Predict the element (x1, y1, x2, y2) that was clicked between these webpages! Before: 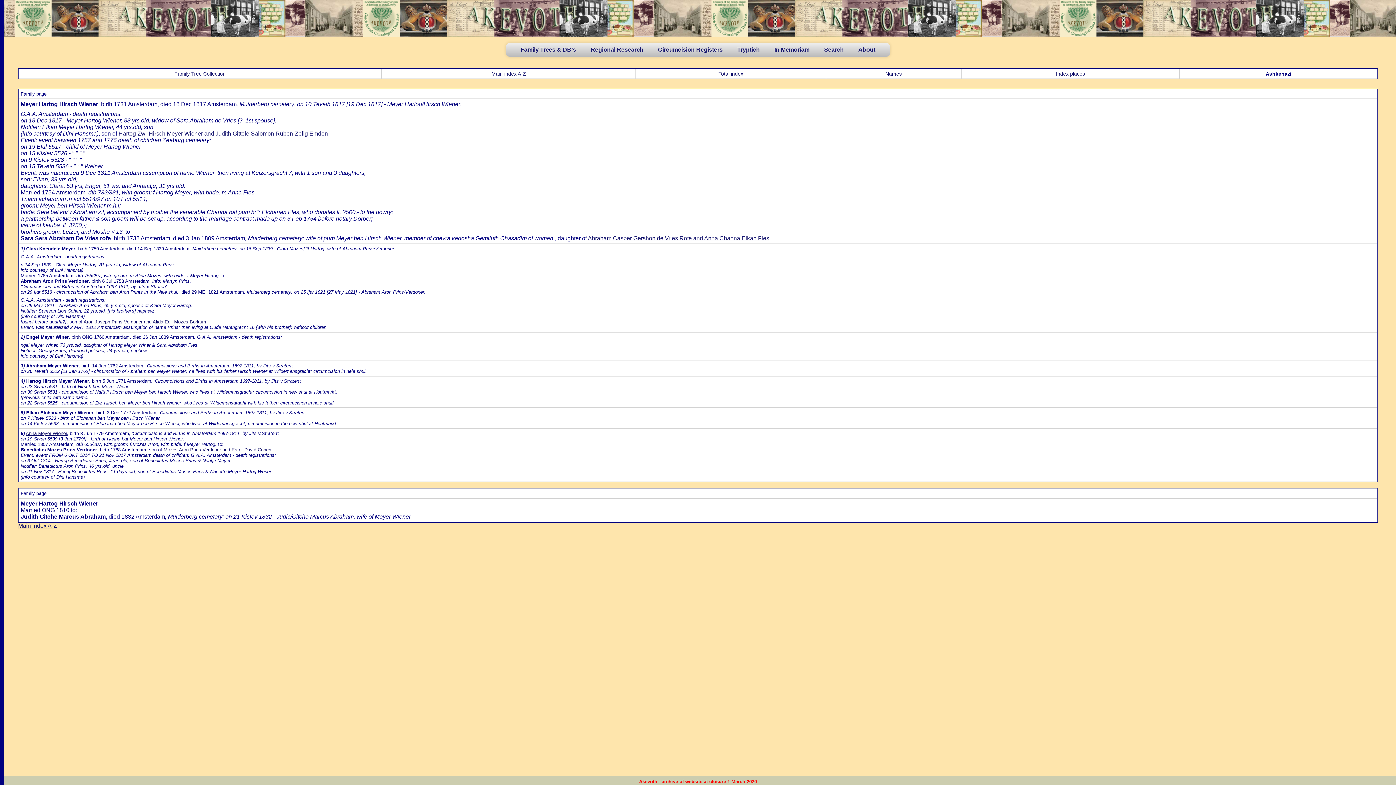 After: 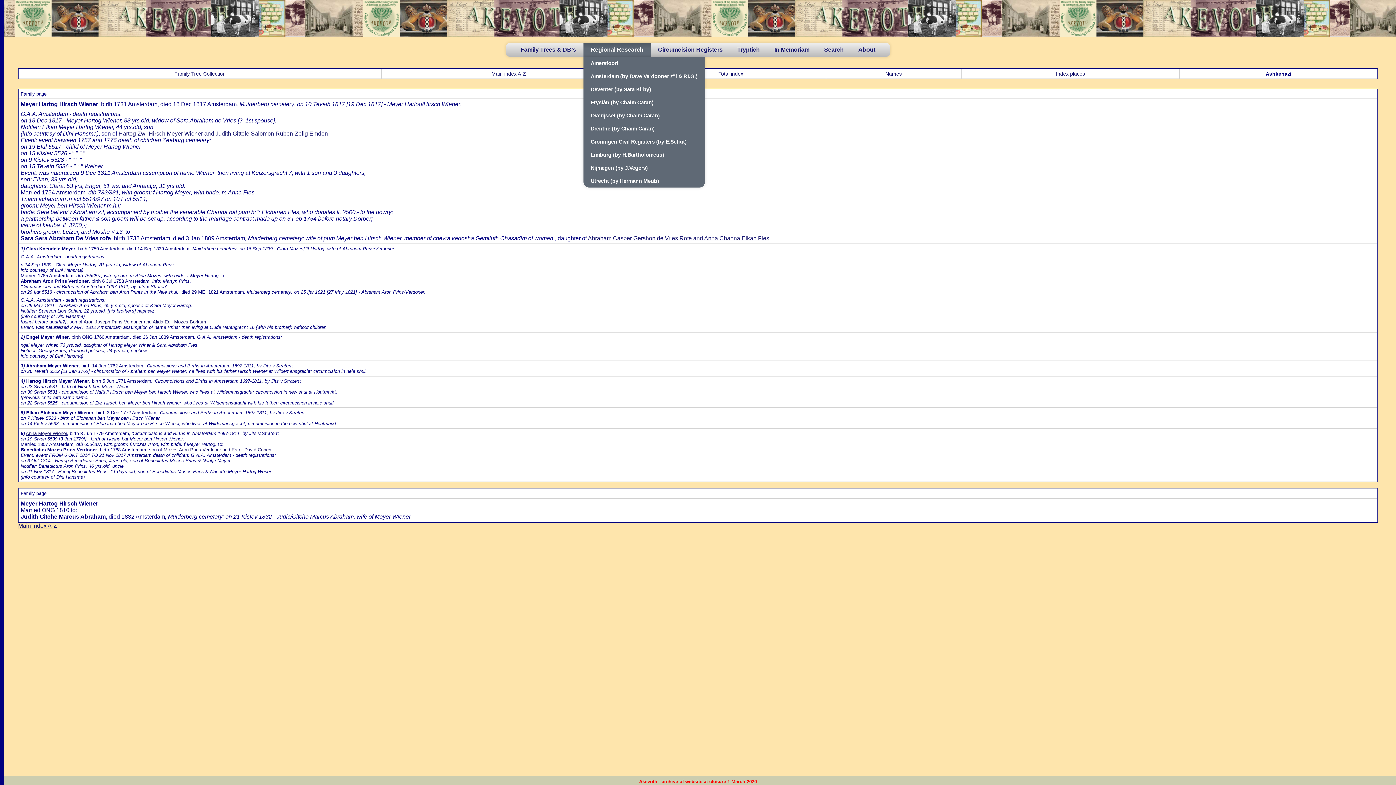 Action: label: Regional Research bbox: (583, 42, 650, 56)